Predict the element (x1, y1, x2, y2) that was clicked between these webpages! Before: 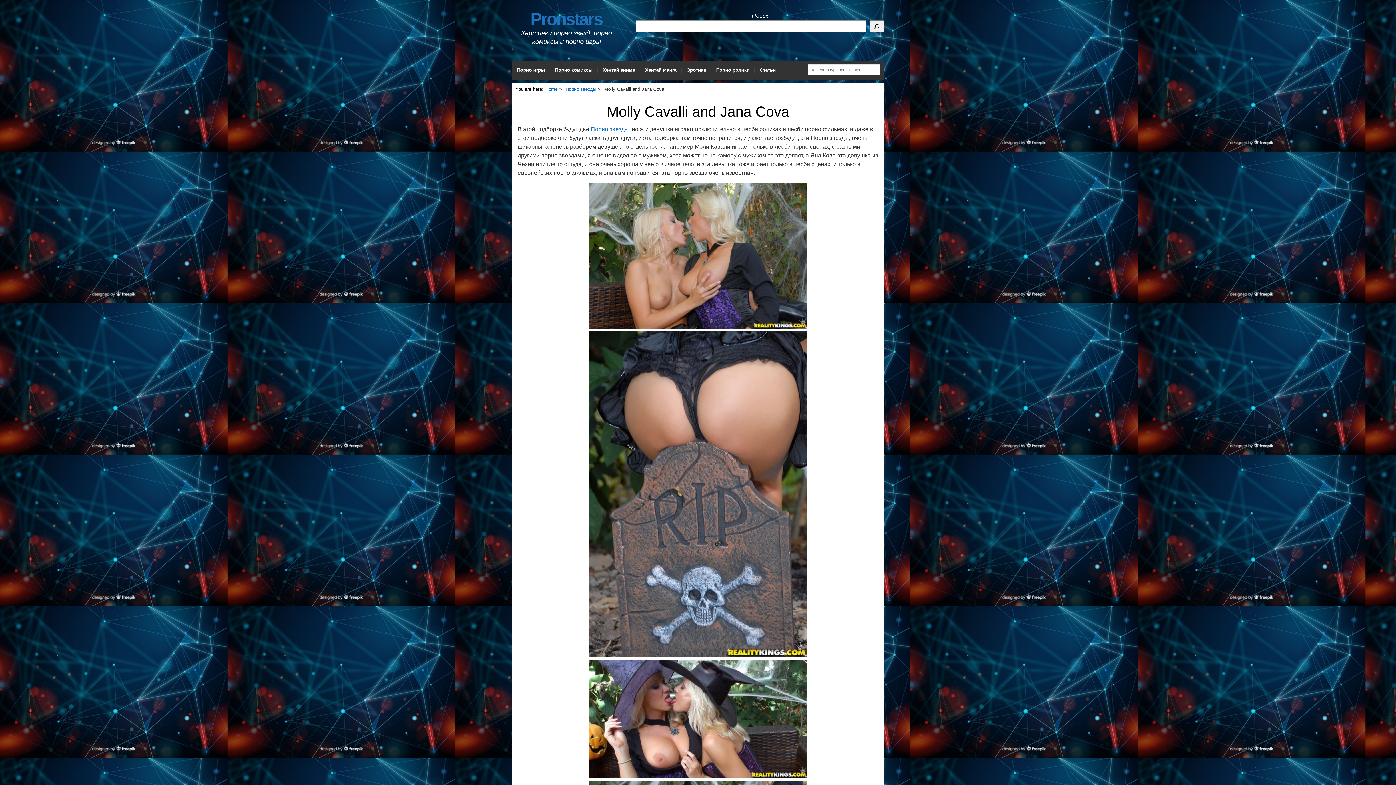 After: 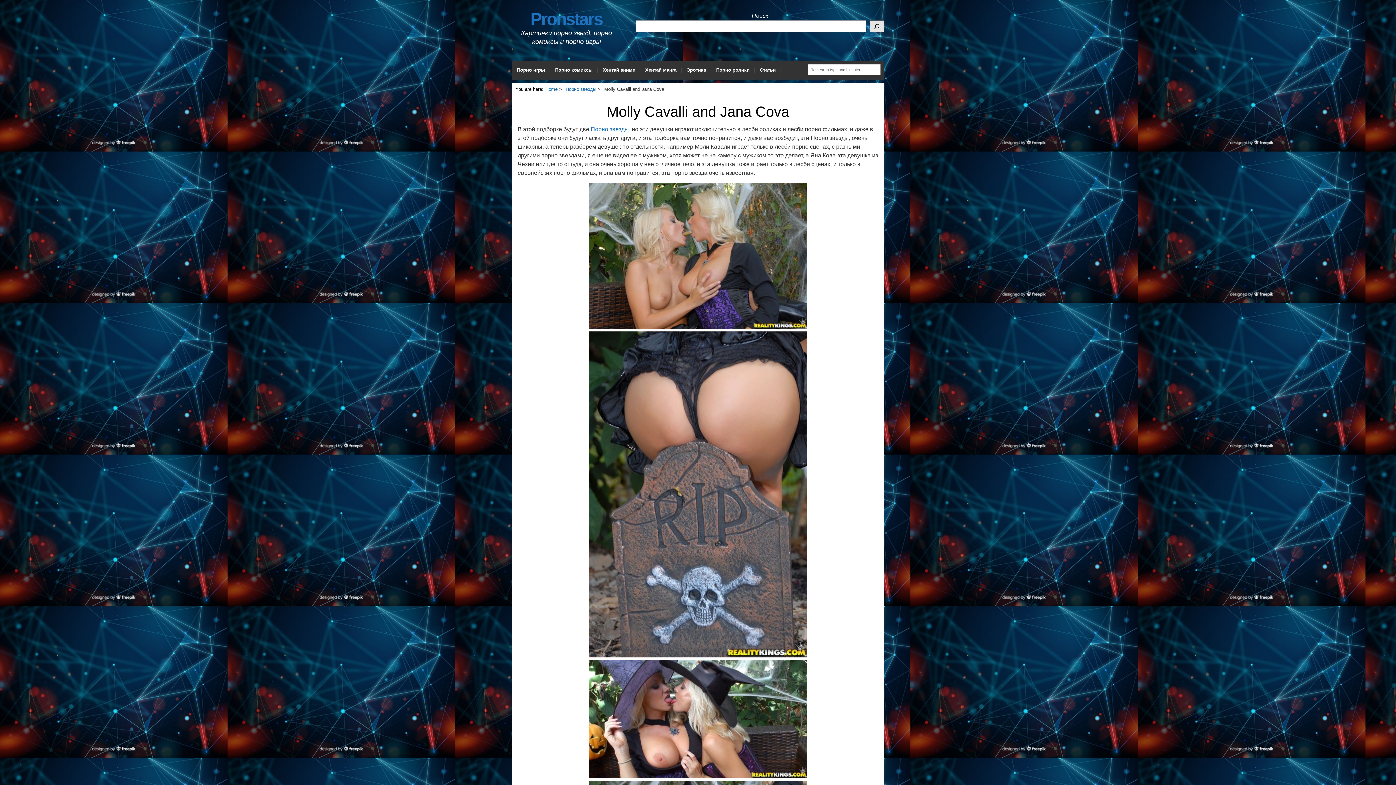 Action: label: Поиск bbox: (869, 20, 884, 32)